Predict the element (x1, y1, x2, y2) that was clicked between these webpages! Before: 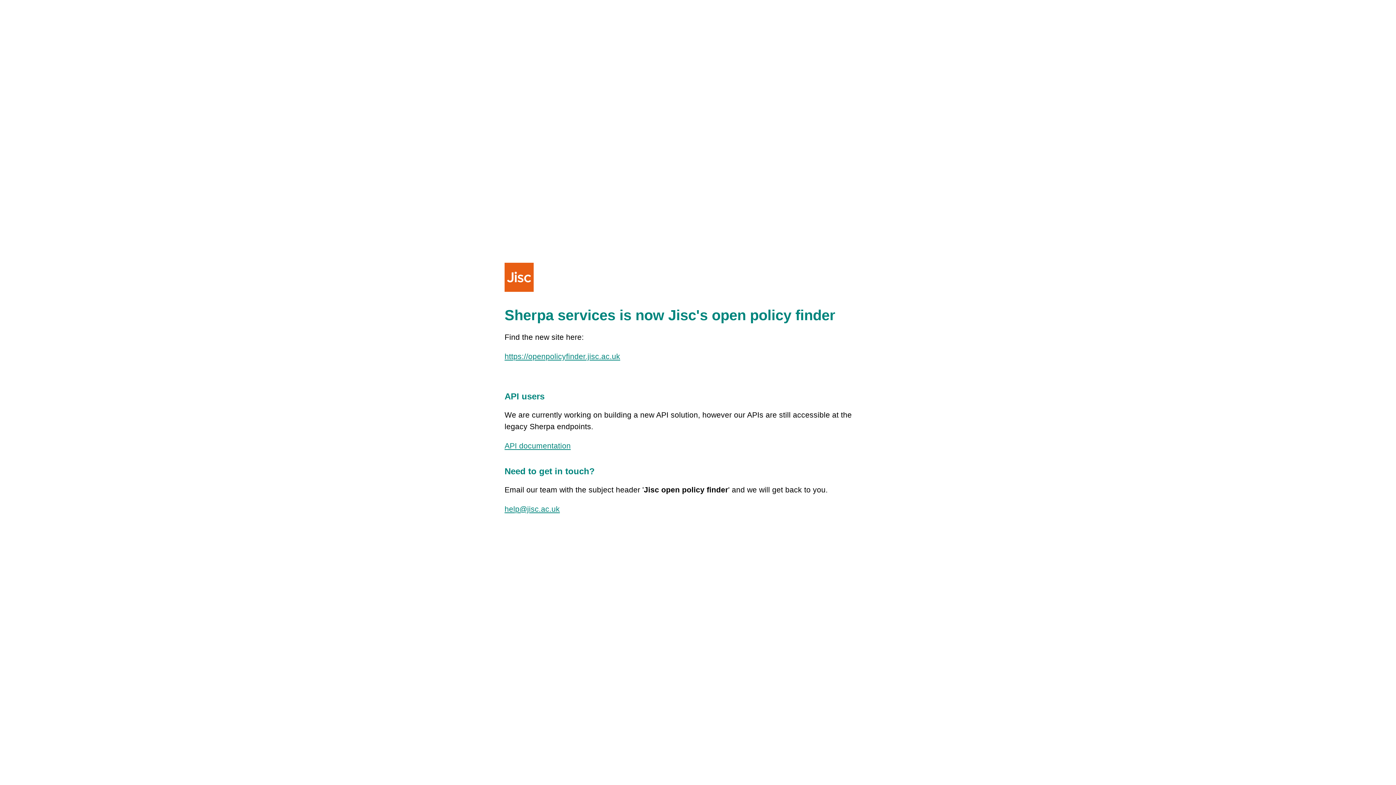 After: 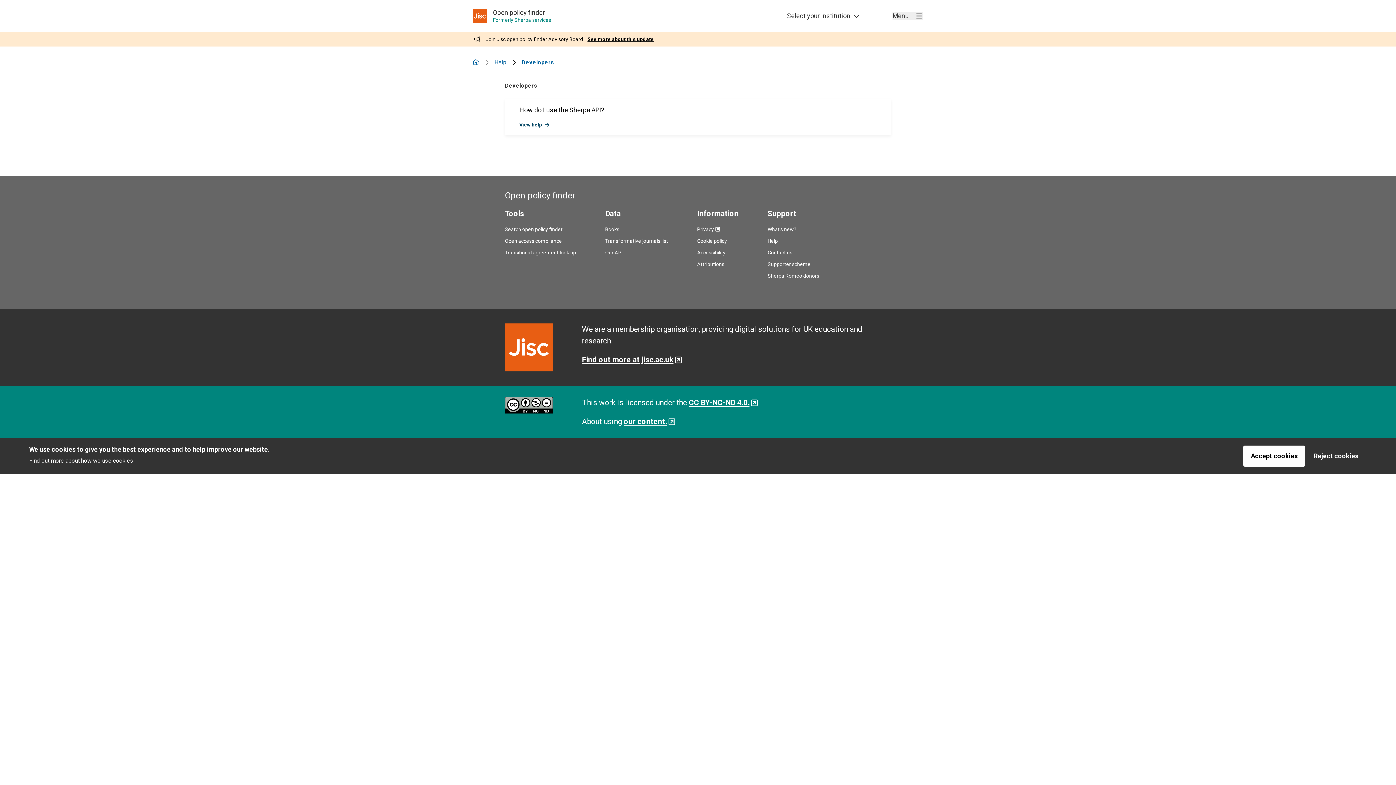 Action: bbox: (504, 441, 570, 450) label: API documentation